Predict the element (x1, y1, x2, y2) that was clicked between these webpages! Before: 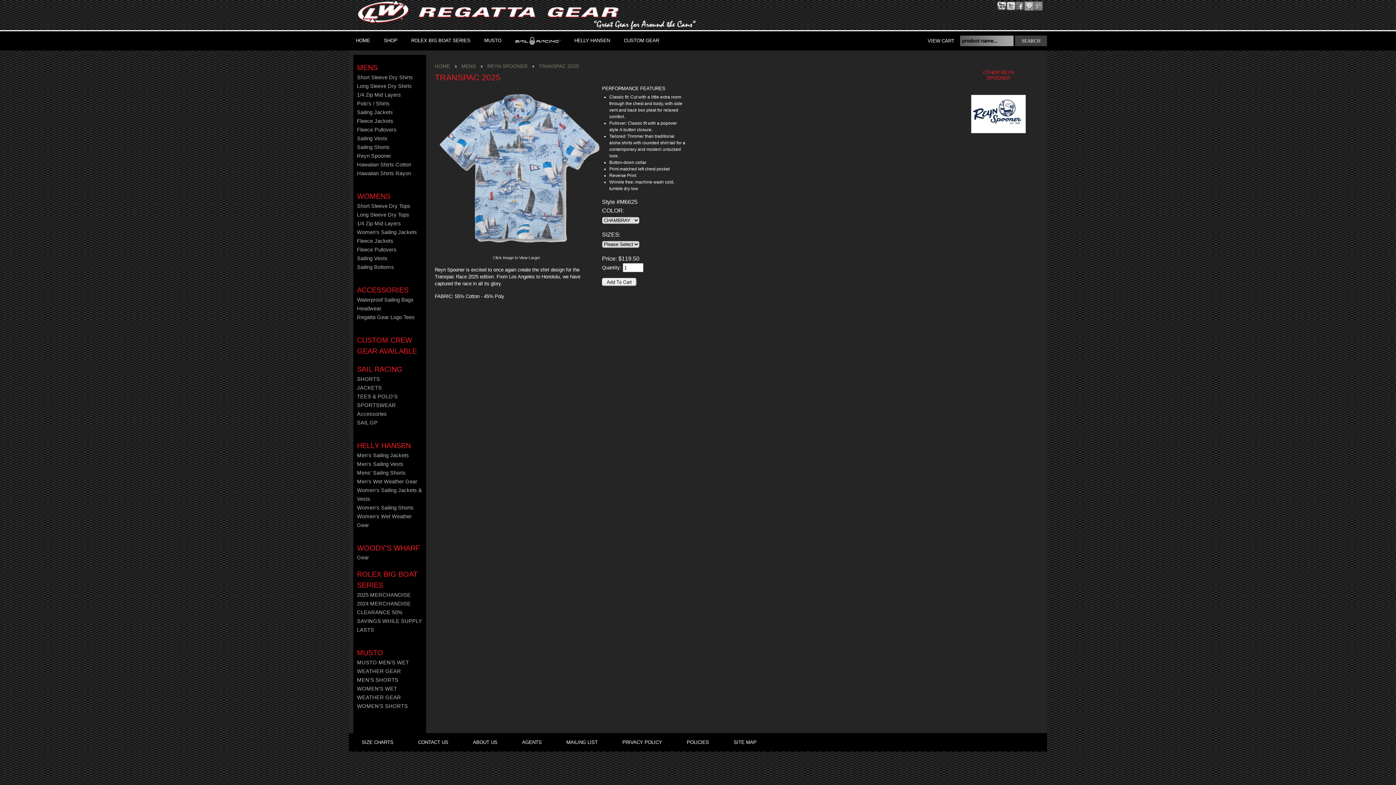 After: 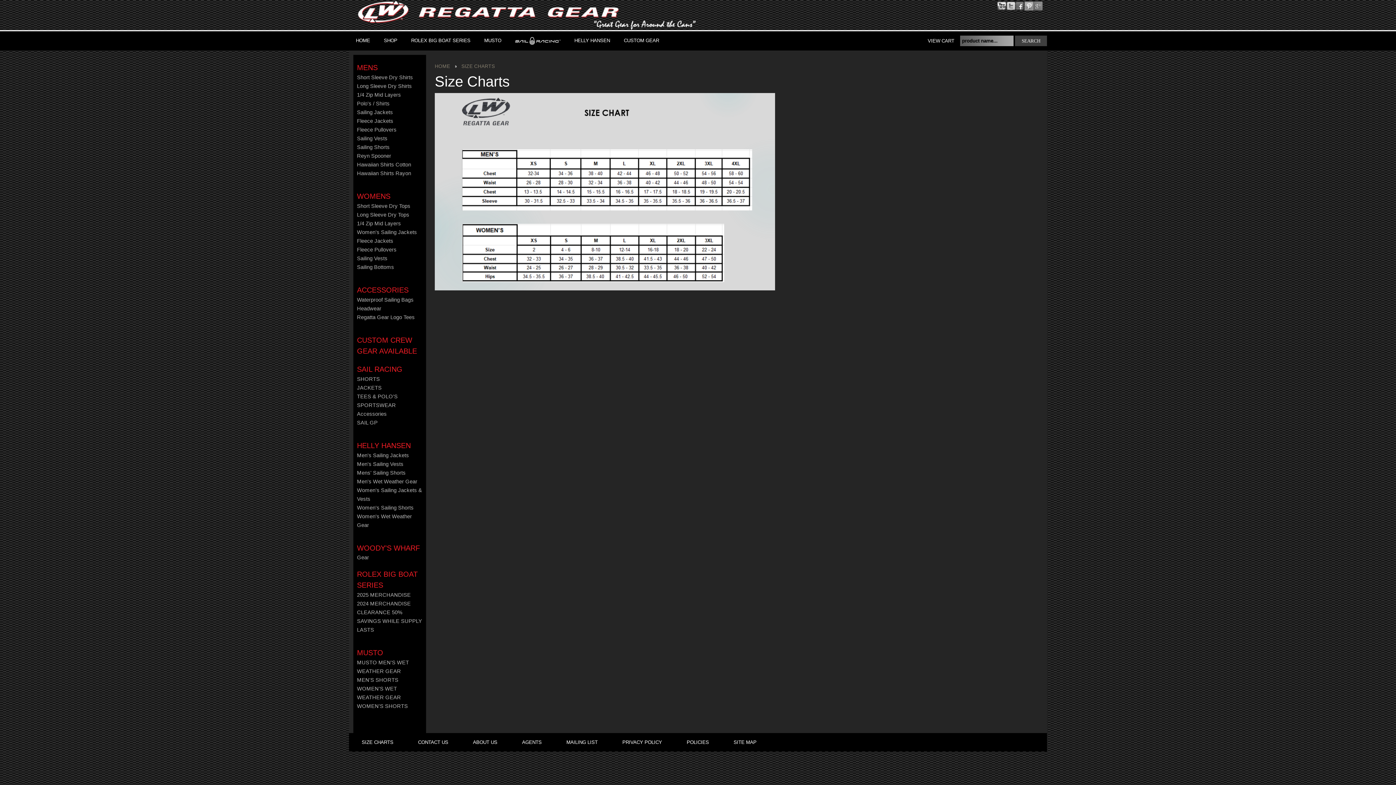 Action: label: SIZE CHARTS bbox: (356, 733, 399, 752)